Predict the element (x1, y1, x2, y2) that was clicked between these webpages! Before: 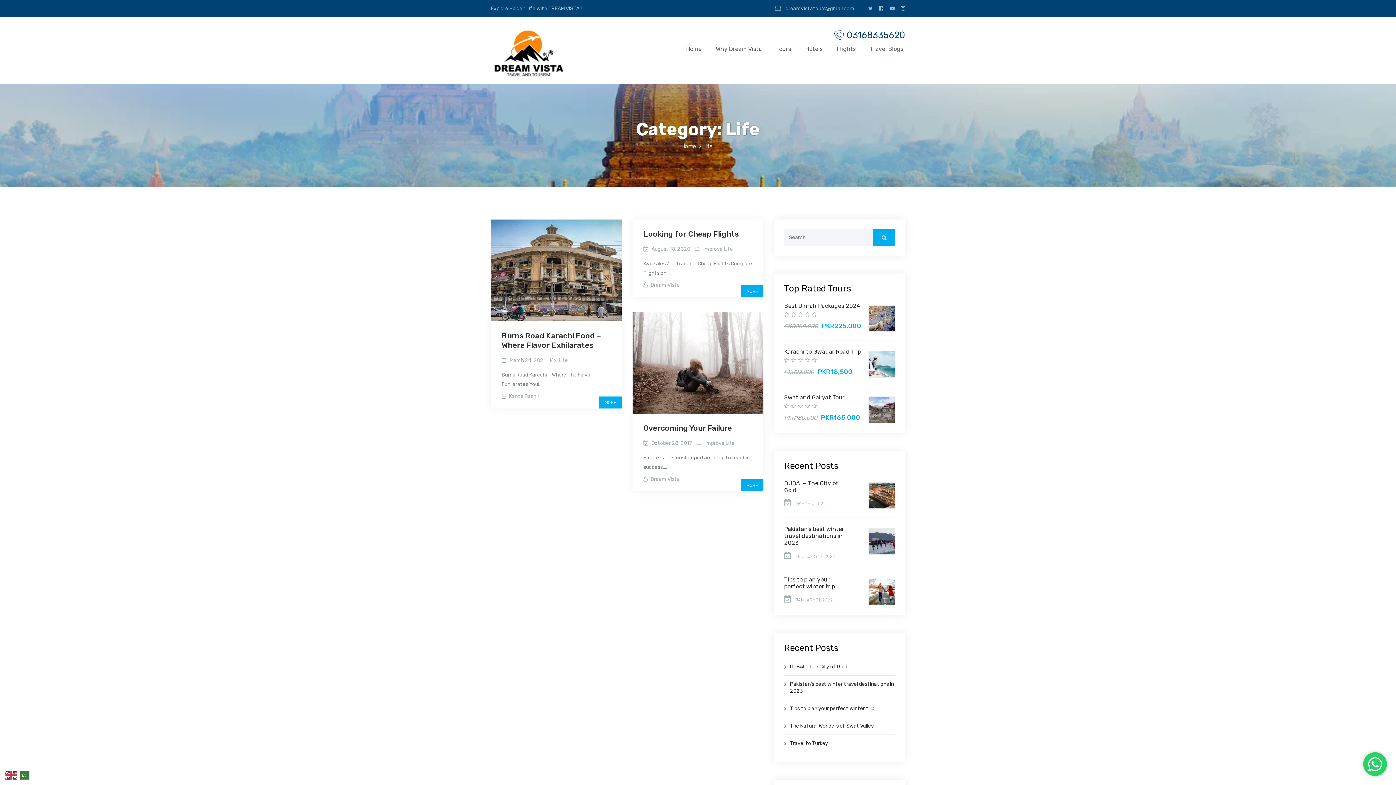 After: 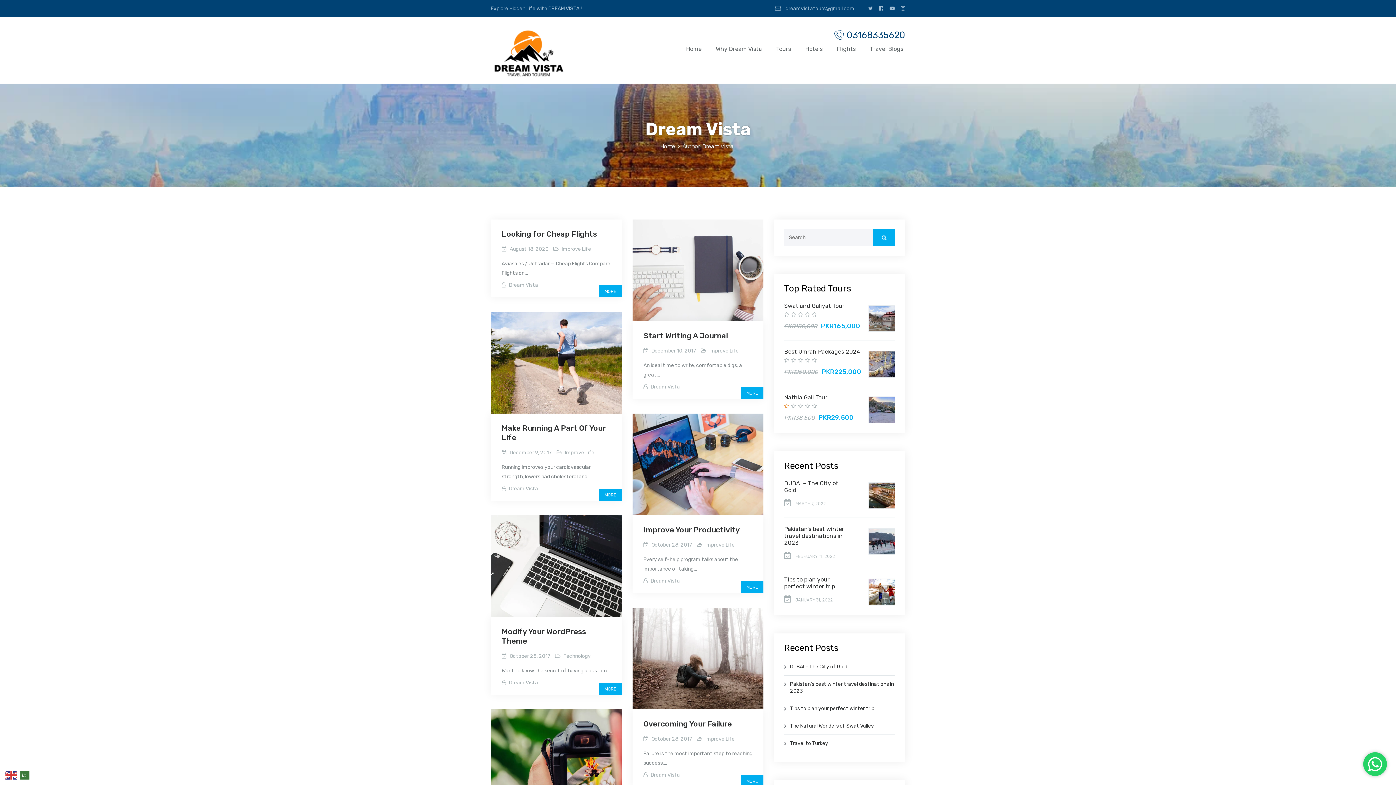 Action: bbox: (650, 476, 680, 482) label: Dream Vista